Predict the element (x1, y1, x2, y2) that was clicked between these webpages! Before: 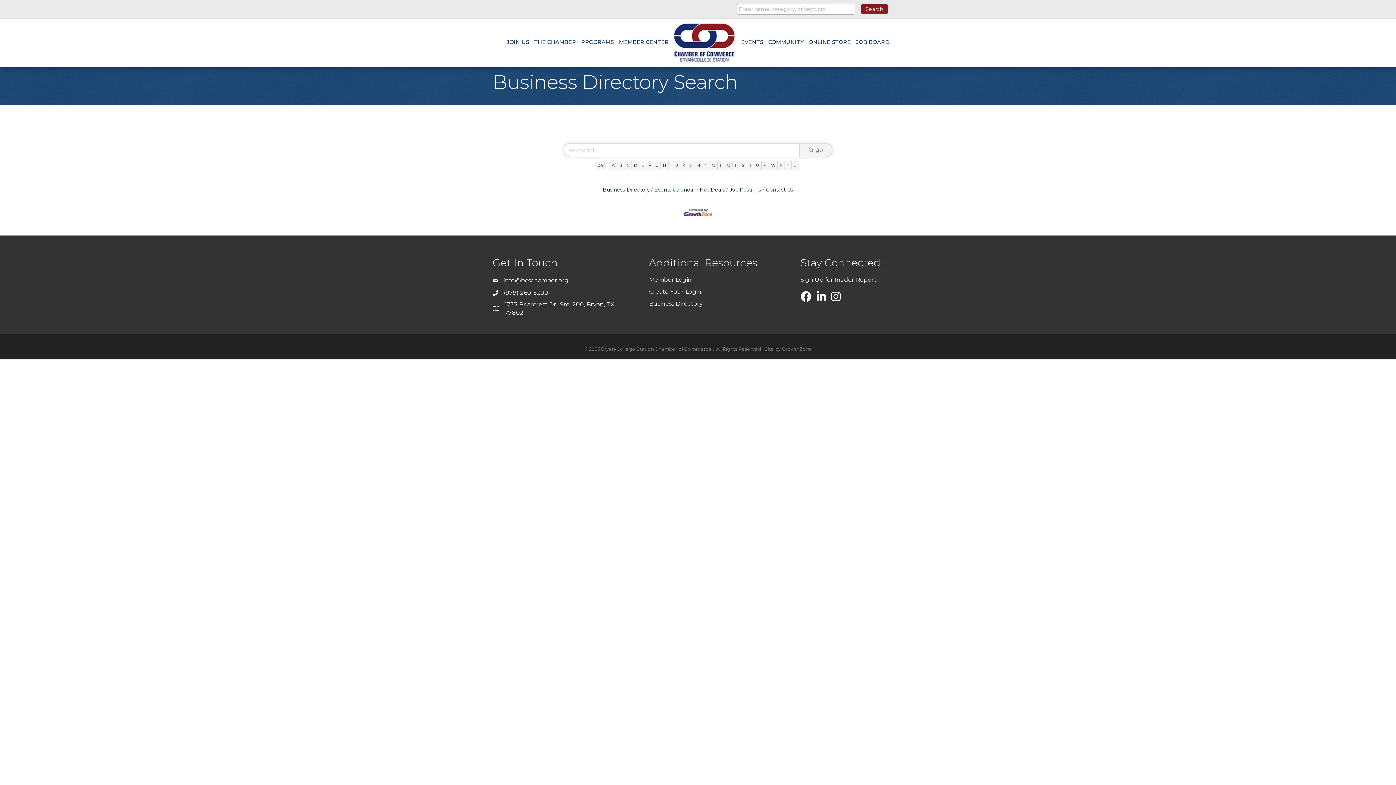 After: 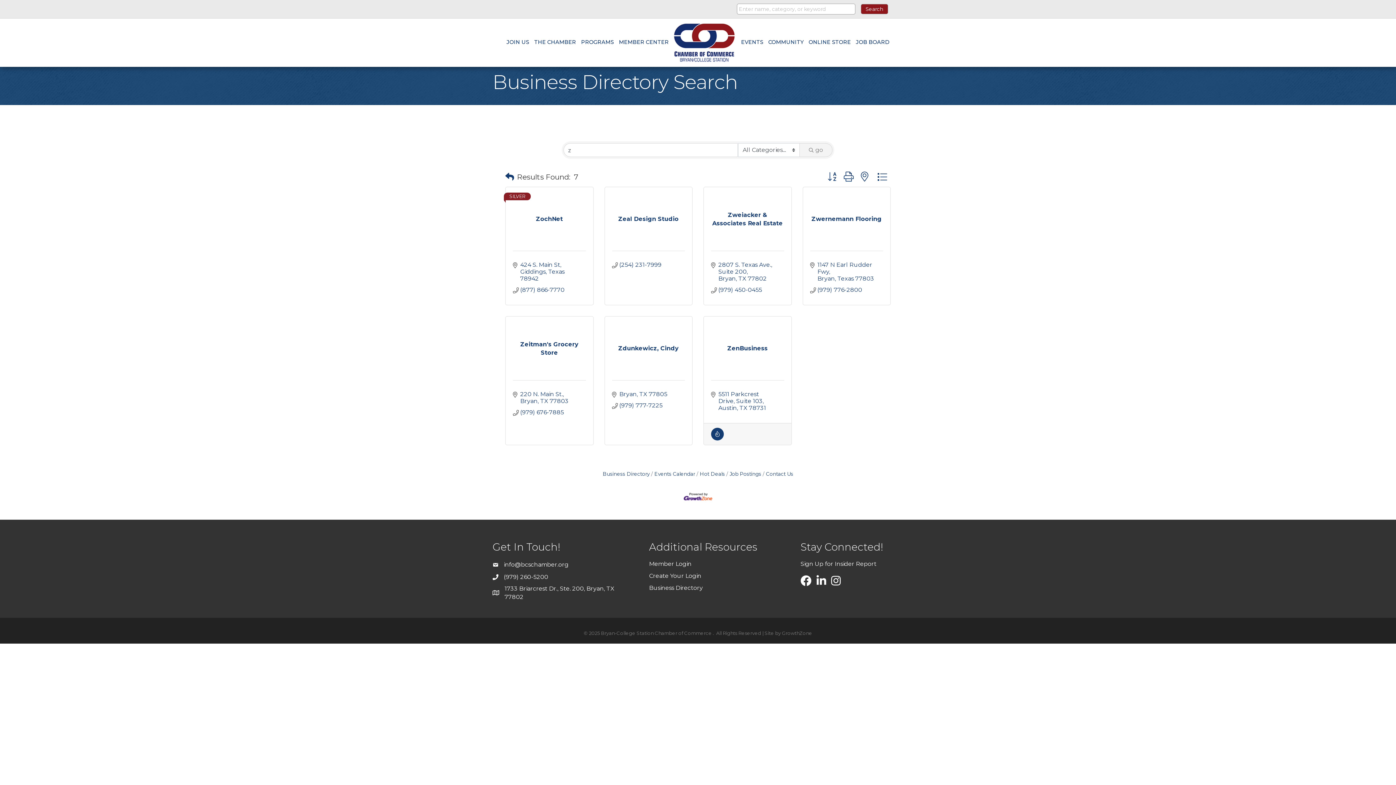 Action: bbox: (791, 160, 799, 170) label: Z